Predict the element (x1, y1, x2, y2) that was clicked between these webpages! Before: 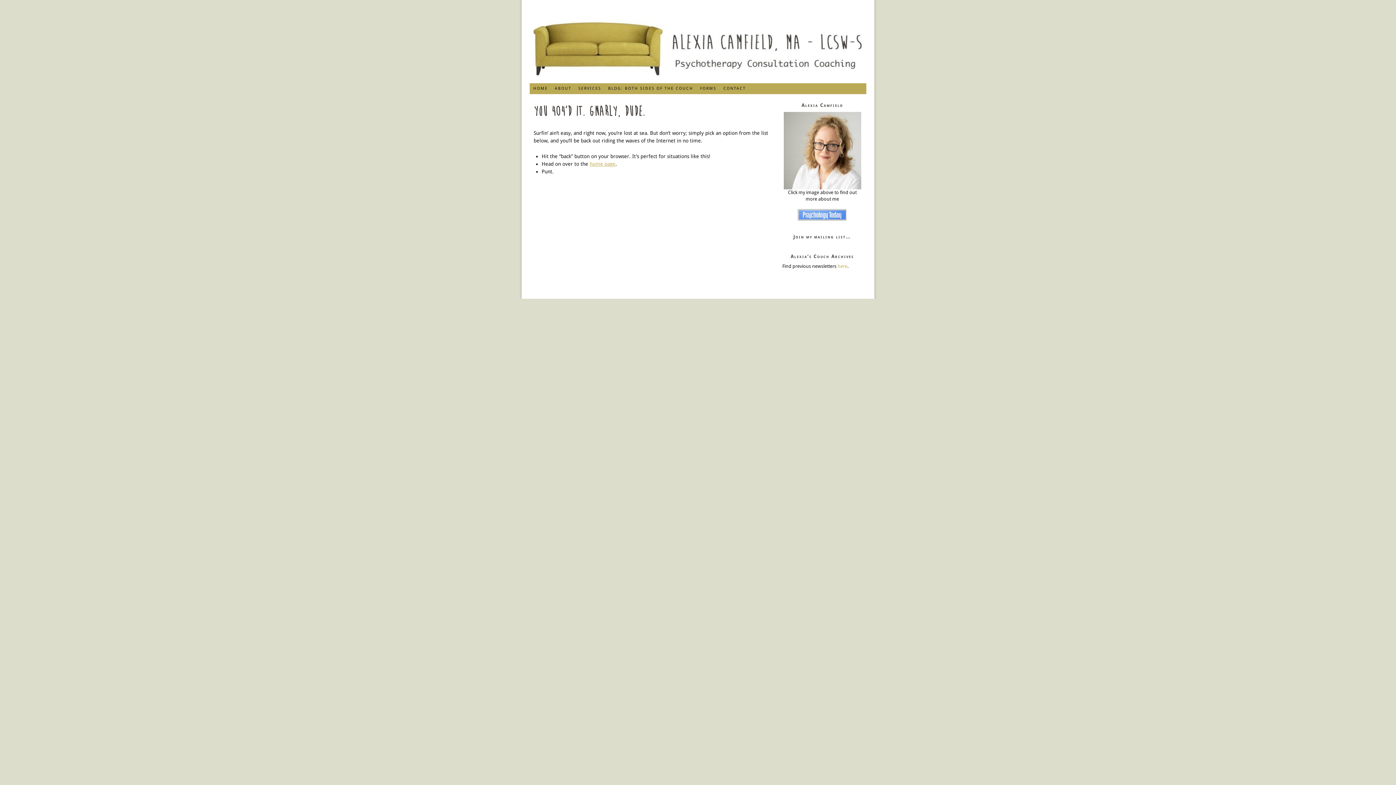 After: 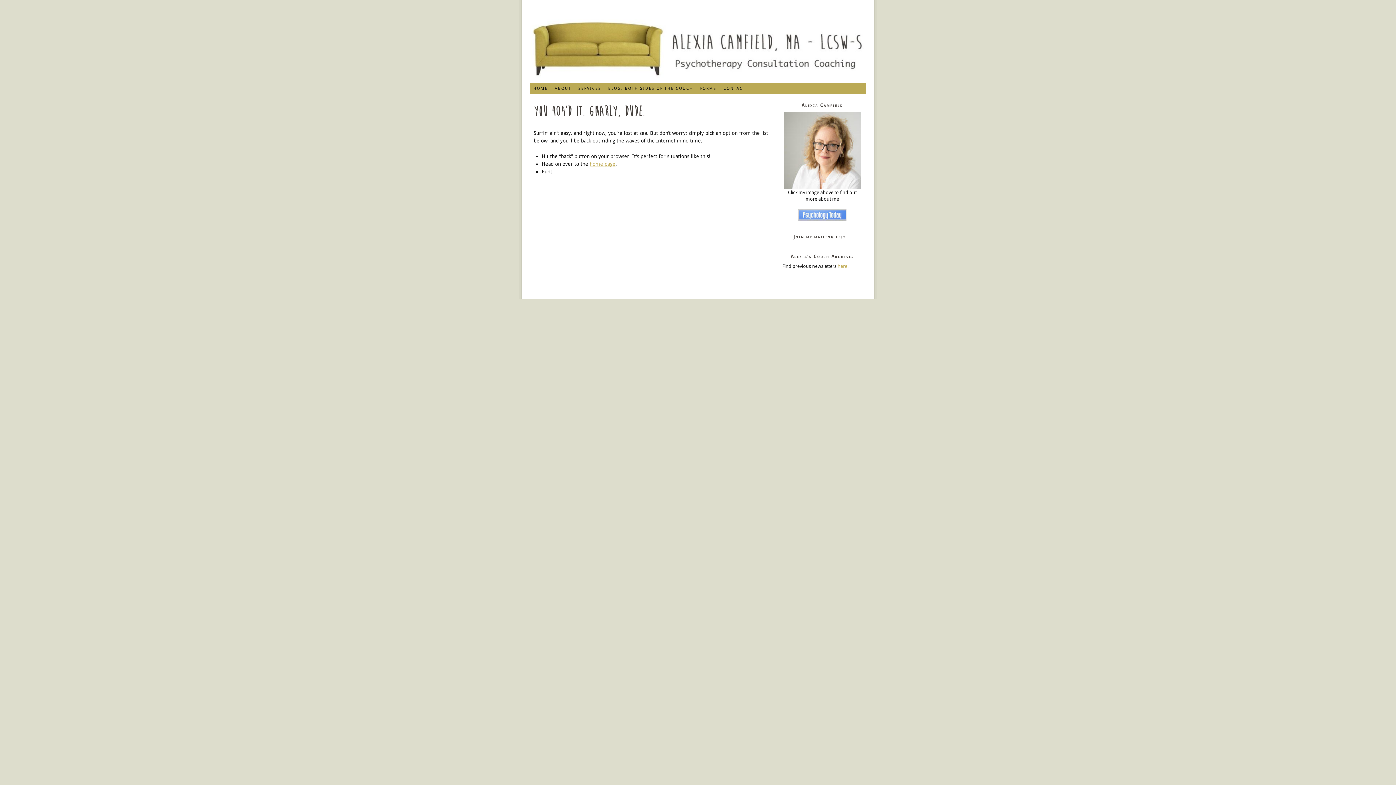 Action: bbox: (782, 209, 862, 220)